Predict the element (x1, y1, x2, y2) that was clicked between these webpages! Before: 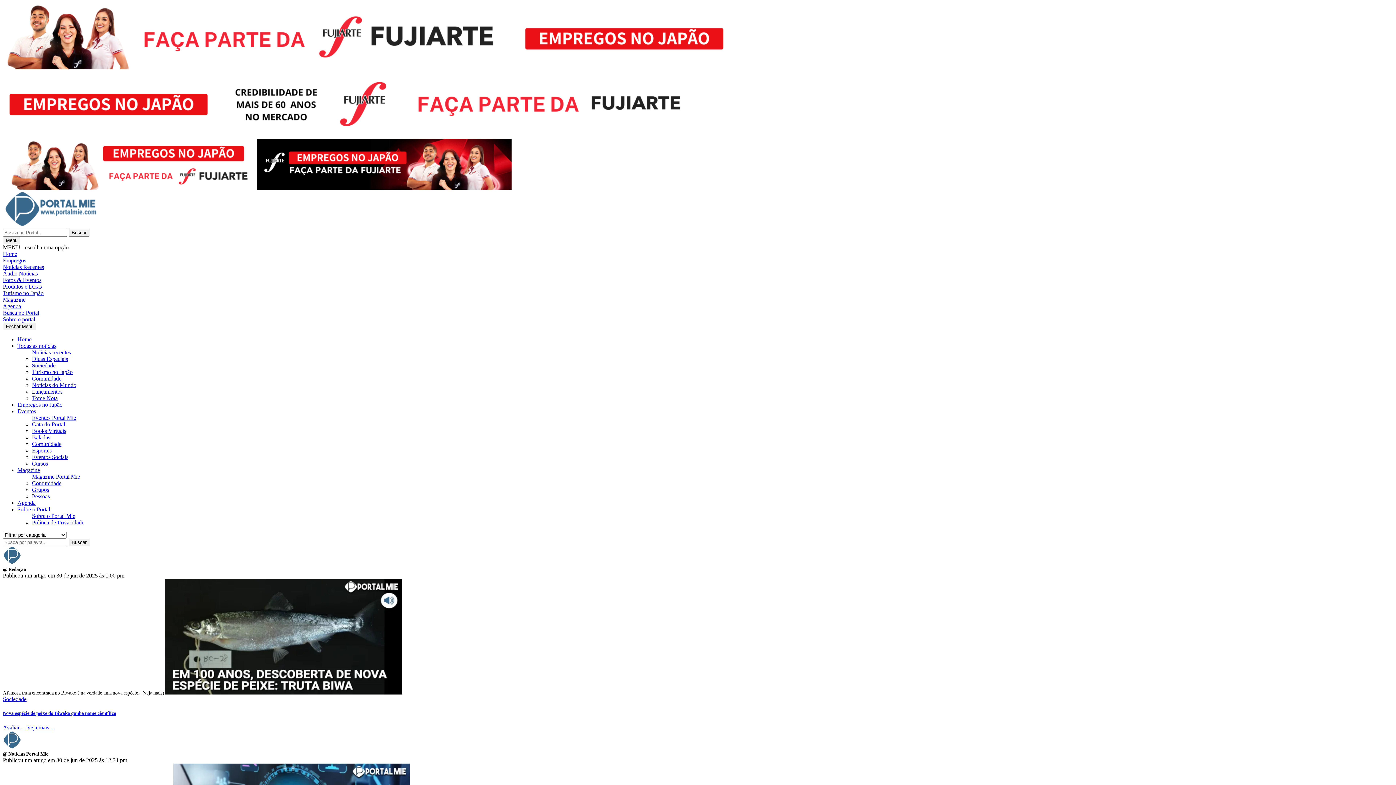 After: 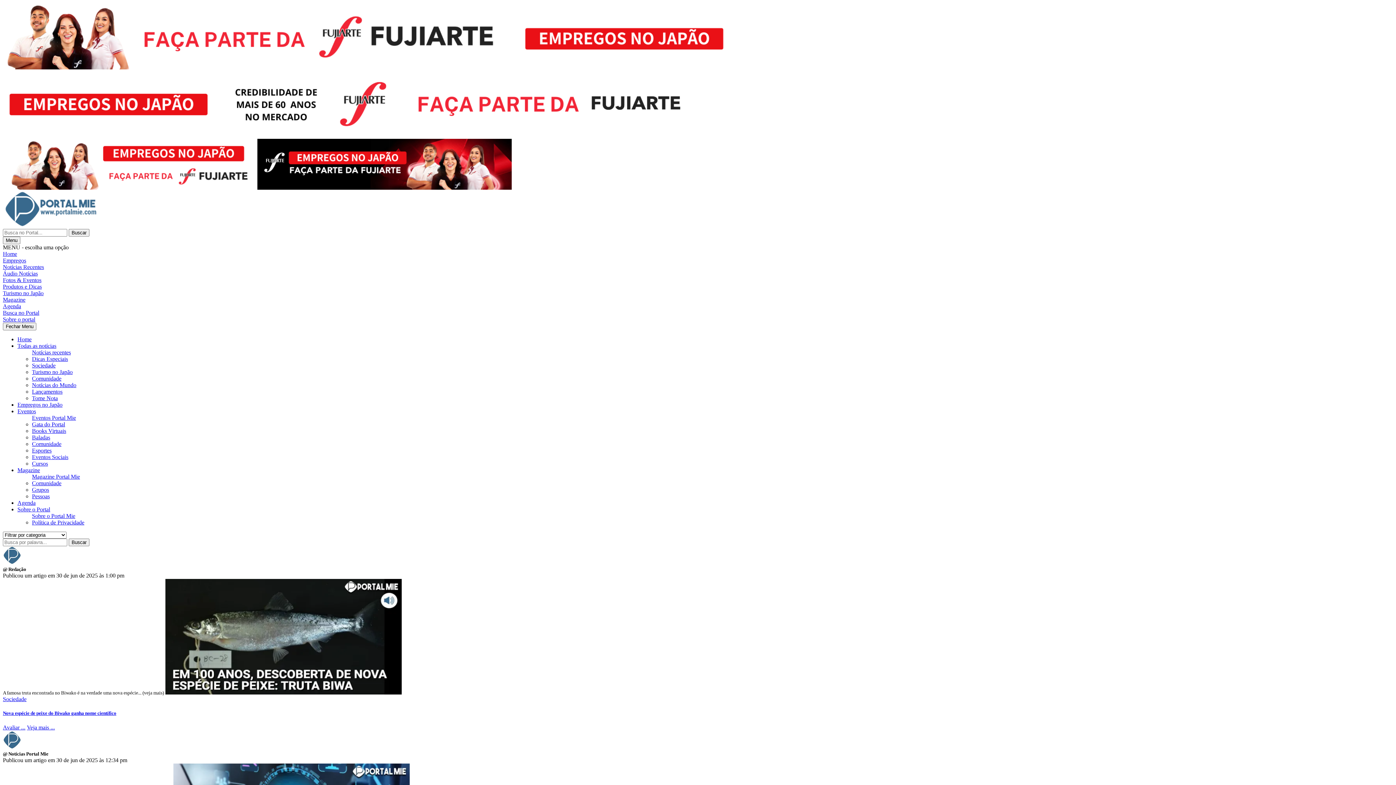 Action: bbox: (2, 132, 730, 138)